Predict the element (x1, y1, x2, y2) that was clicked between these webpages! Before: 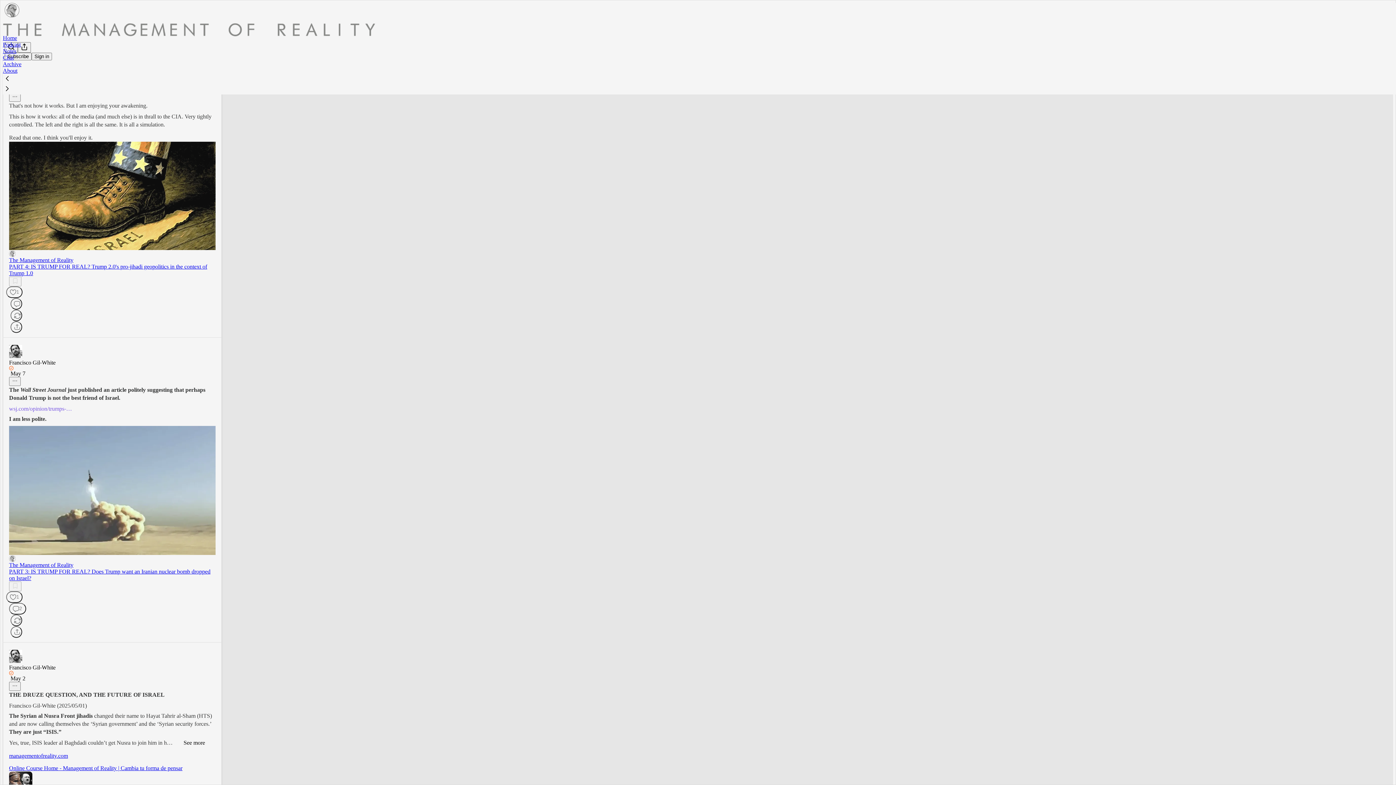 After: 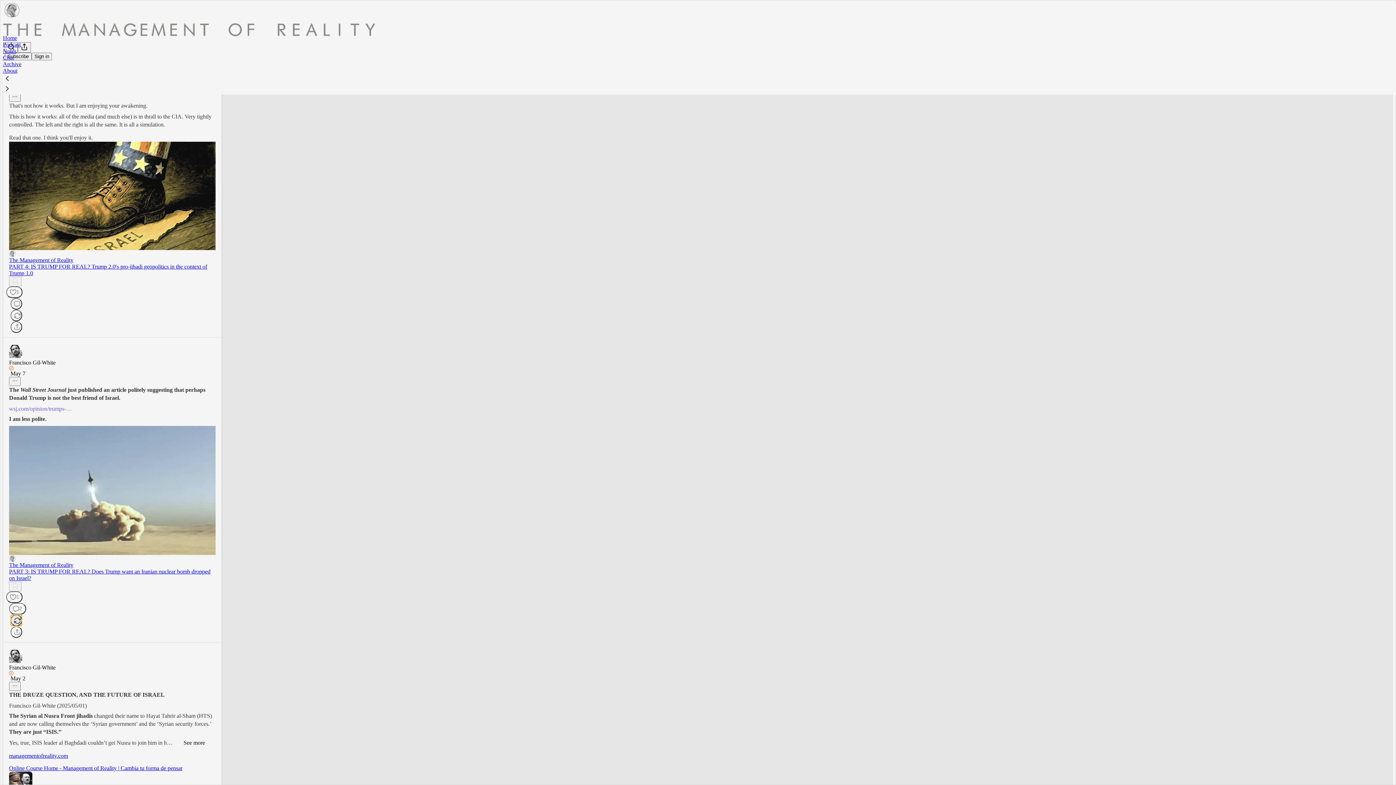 Action: bbox: (10, 614, 22, 626) label: Restack menu